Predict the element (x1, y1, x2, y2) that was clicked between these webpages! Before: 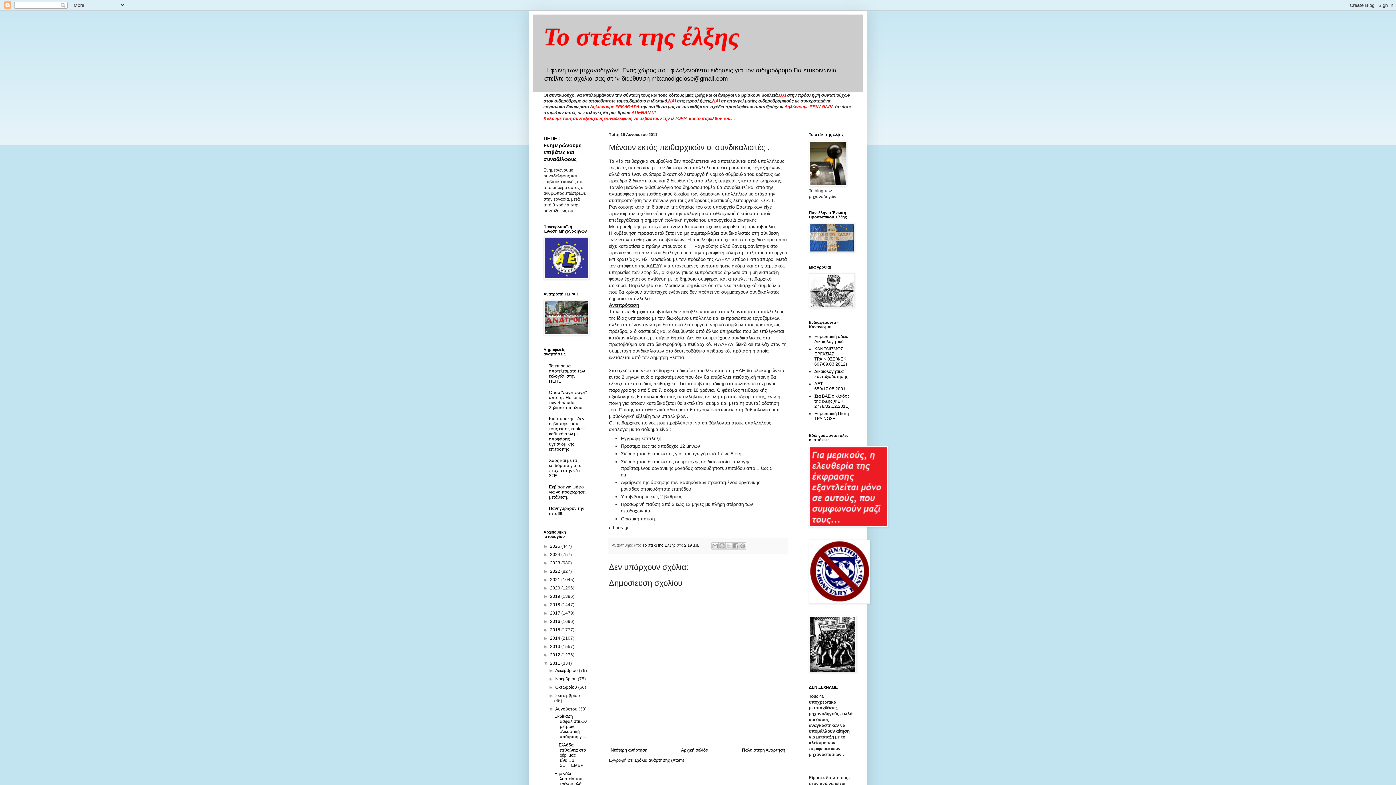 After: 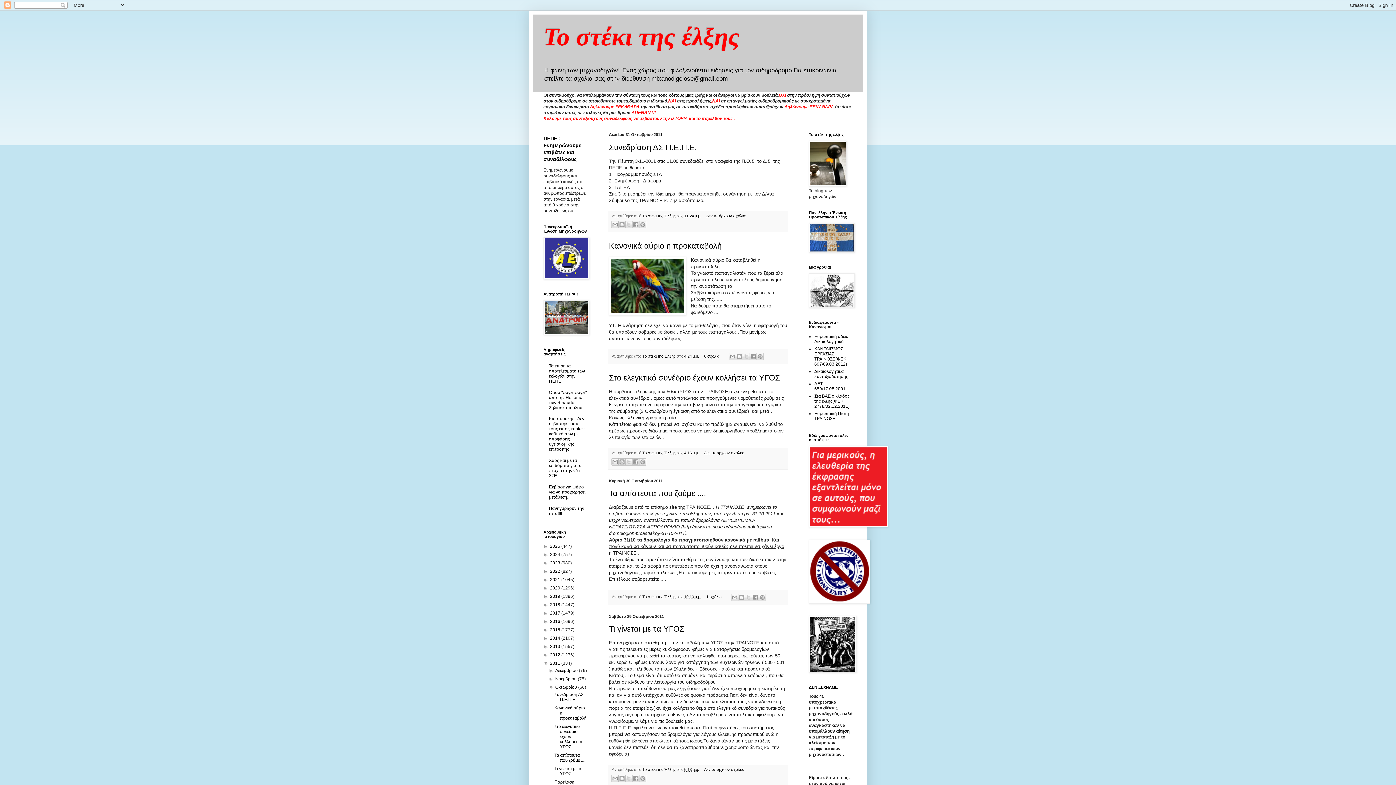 Action: label: Οκτωβρίου  bbox: (555, 685, 578, 690)